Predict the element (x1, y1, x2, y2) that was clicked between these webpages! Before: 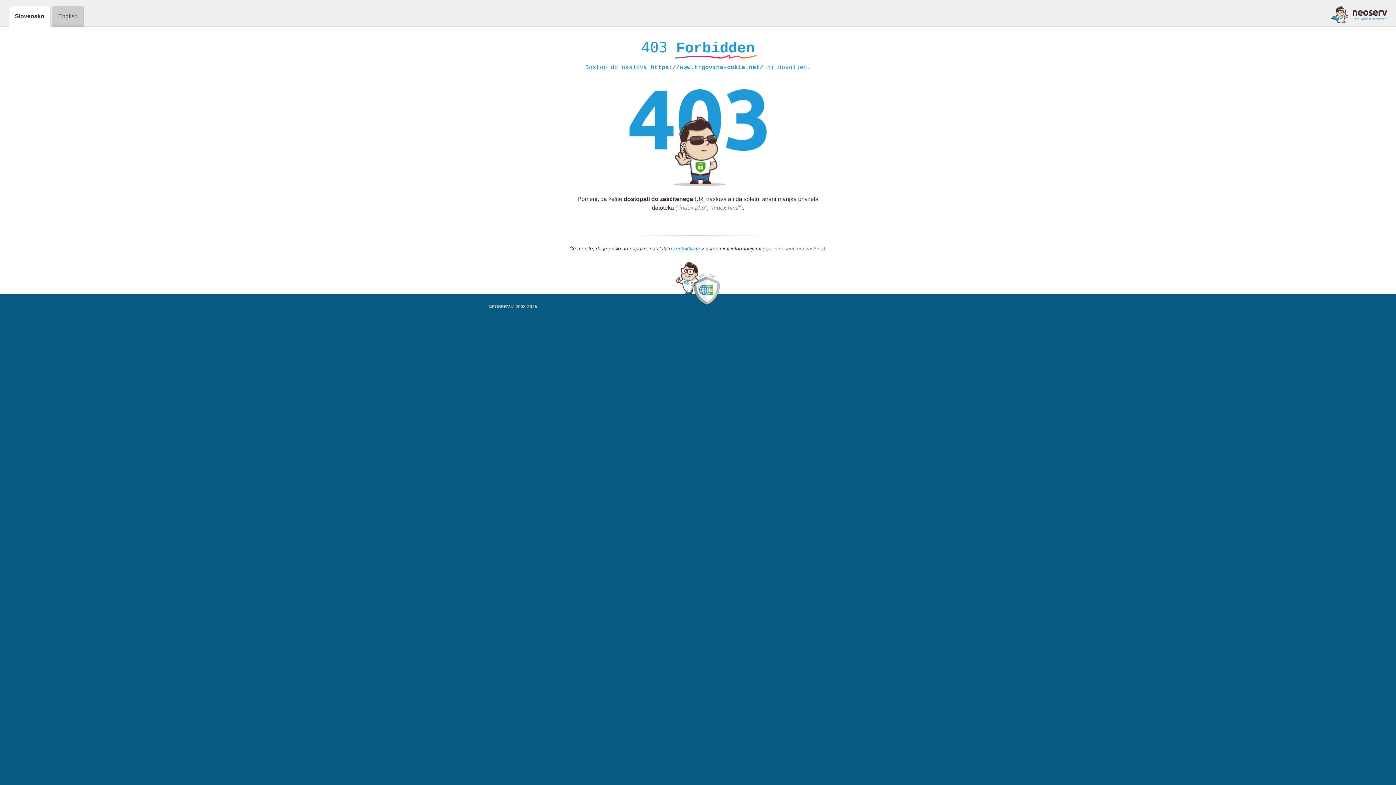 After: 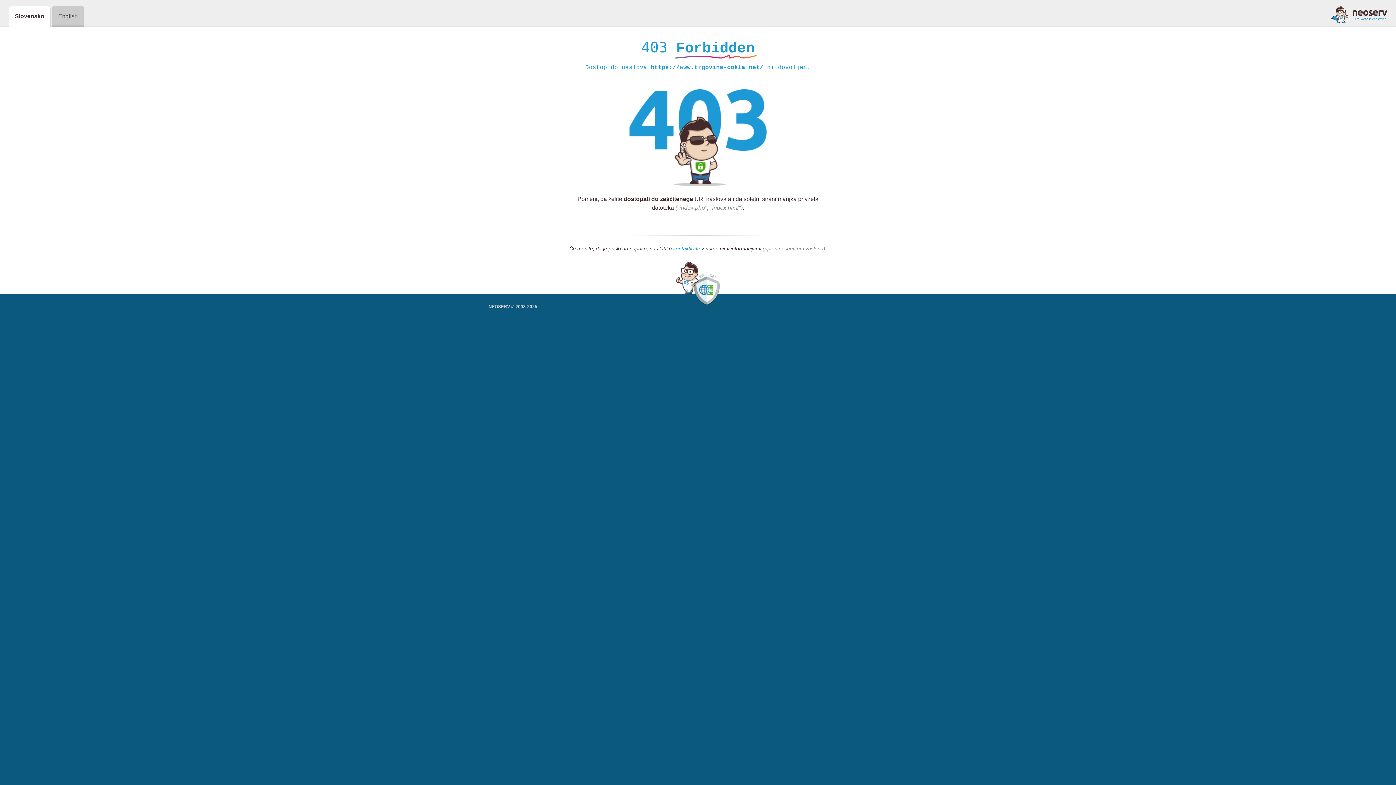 Action: bbox: (1331, 5, 1387, 23)